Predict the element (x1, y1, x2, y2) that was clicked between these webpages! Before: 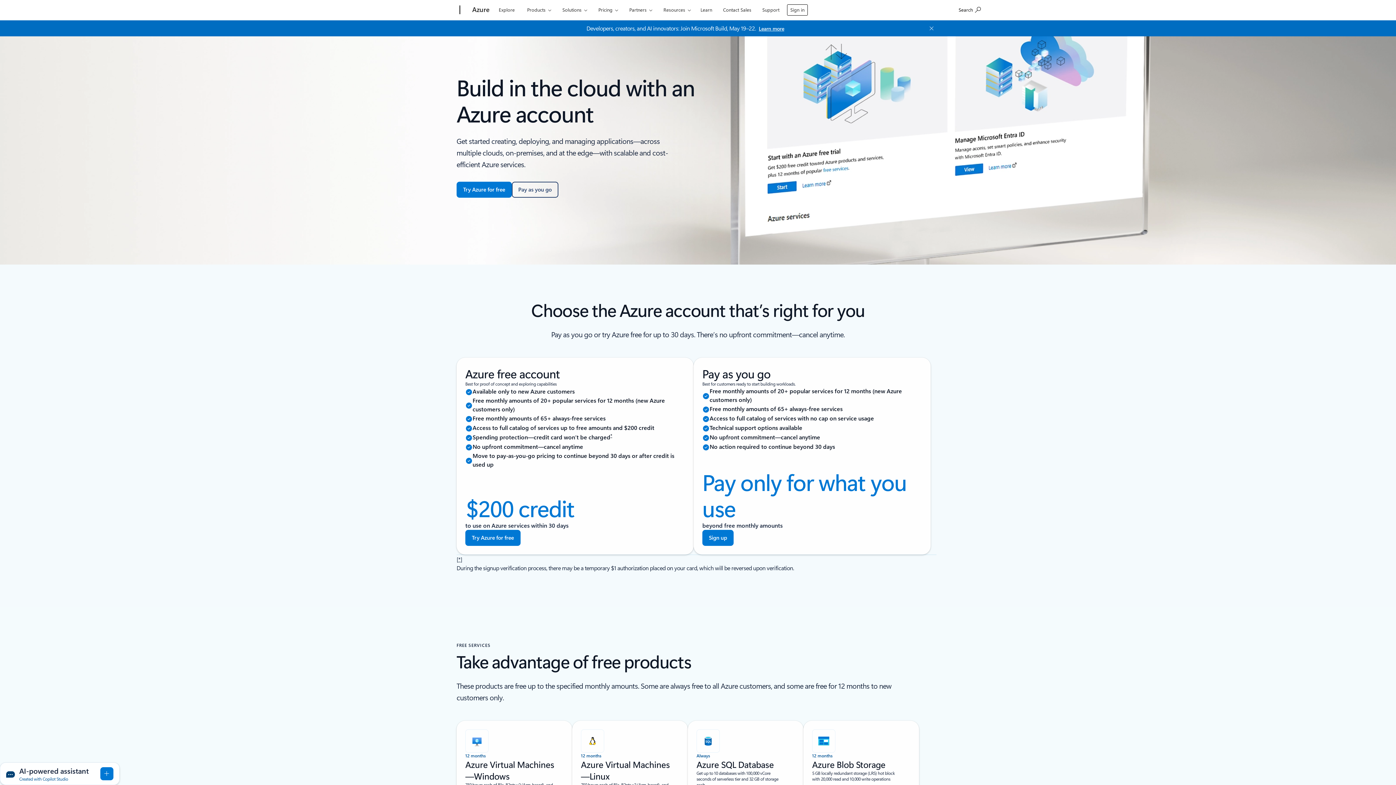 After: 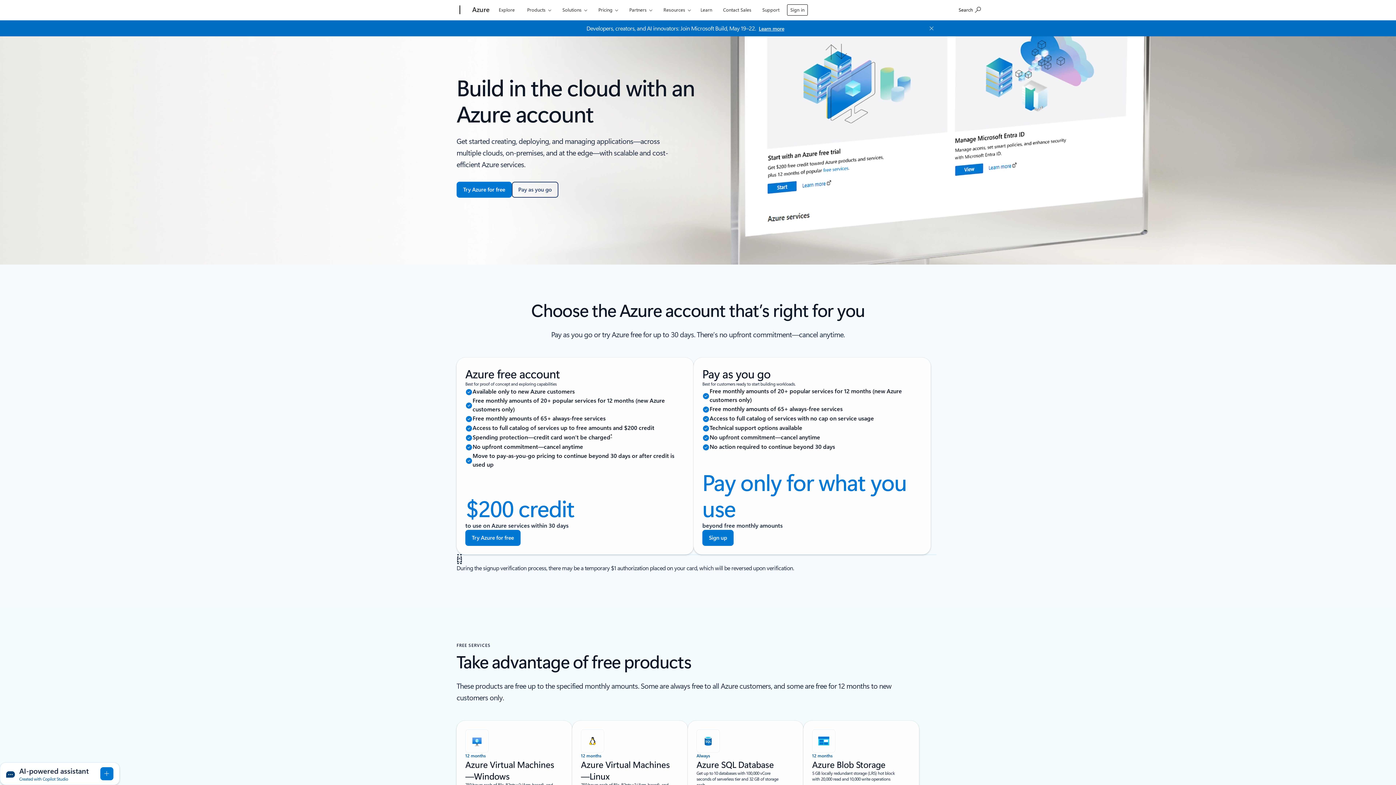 Action: label: * bbox: (458, 555, 460, 563)